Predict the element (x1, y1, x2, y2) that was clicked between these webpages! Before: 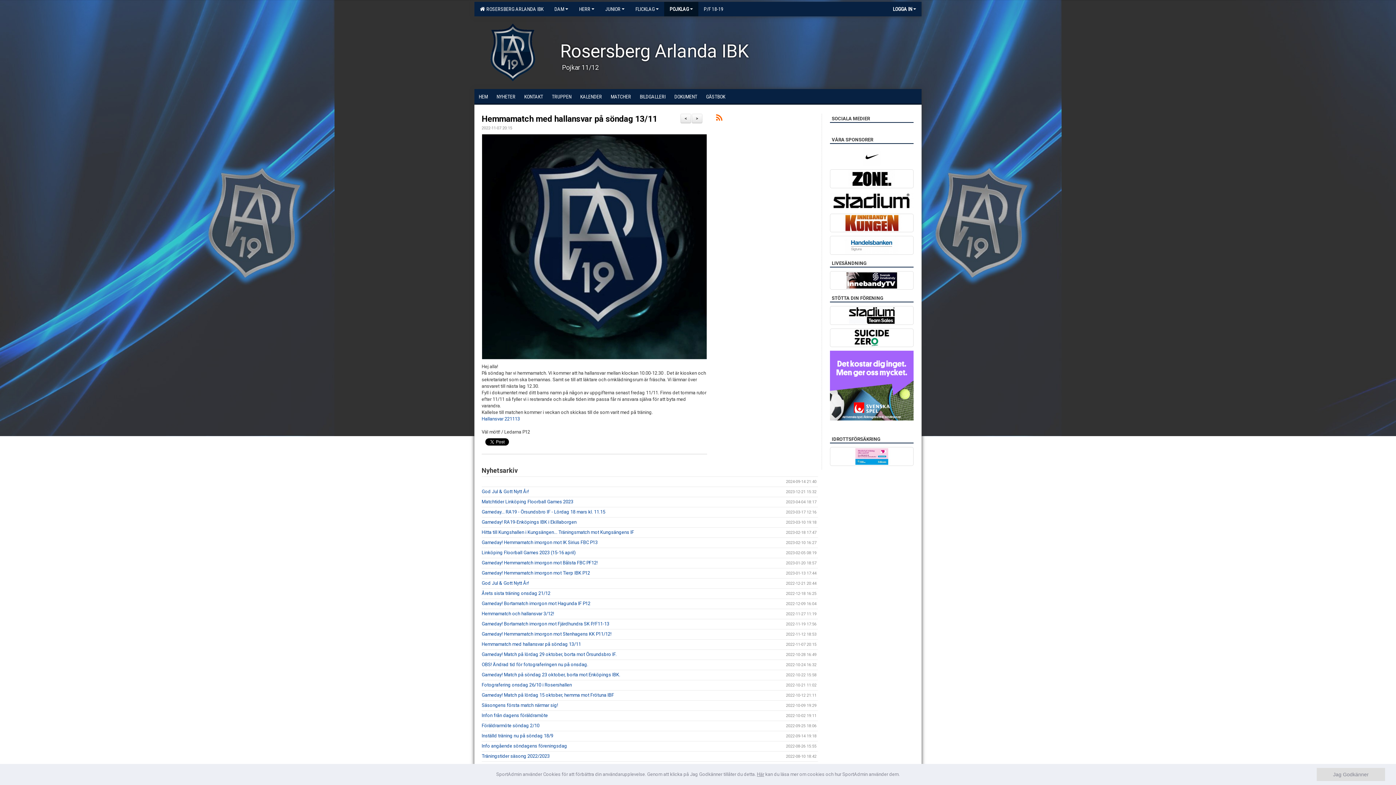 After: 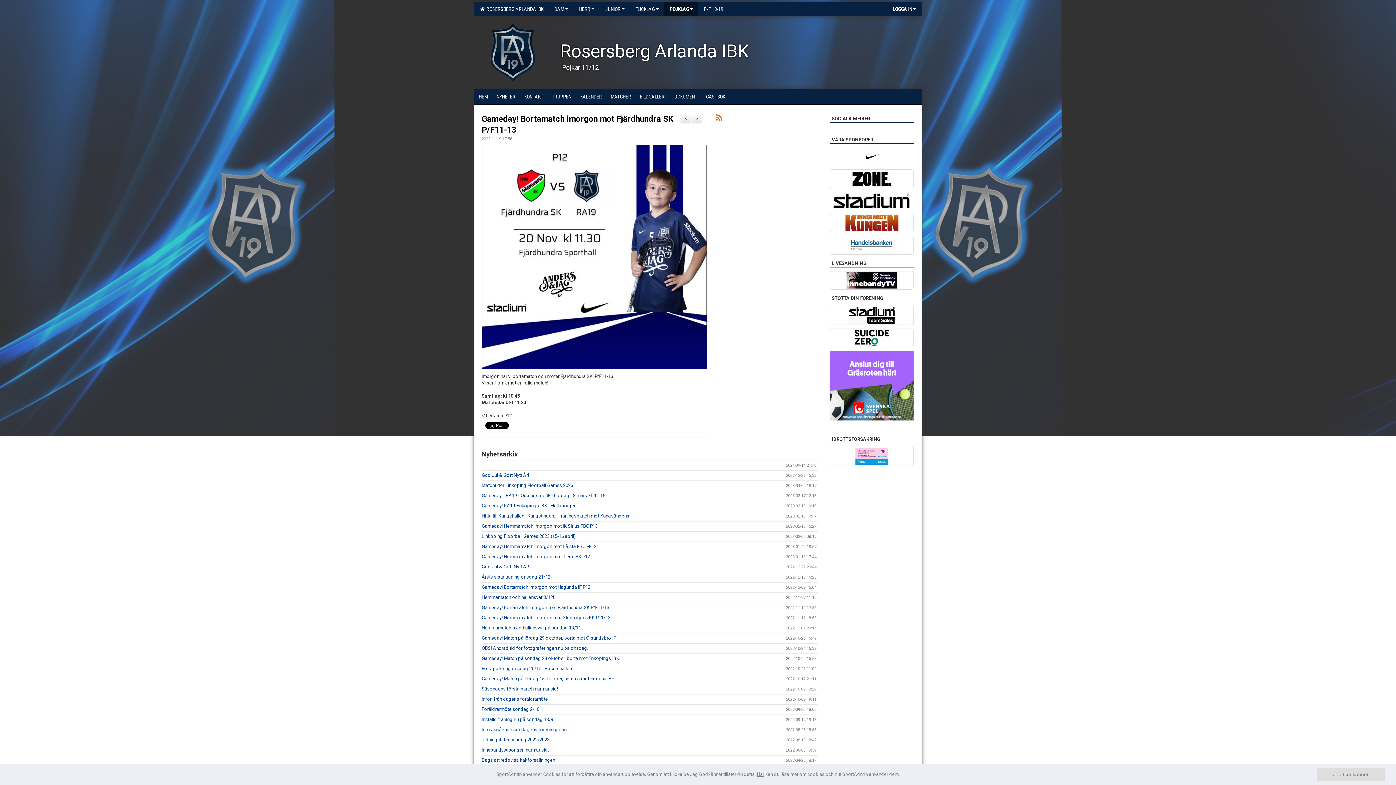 Action: label: Gameday! Bortamatch imorgon mot Fjärdhundra SK P/F11-13 bbox: (481, 621, 609, 626)